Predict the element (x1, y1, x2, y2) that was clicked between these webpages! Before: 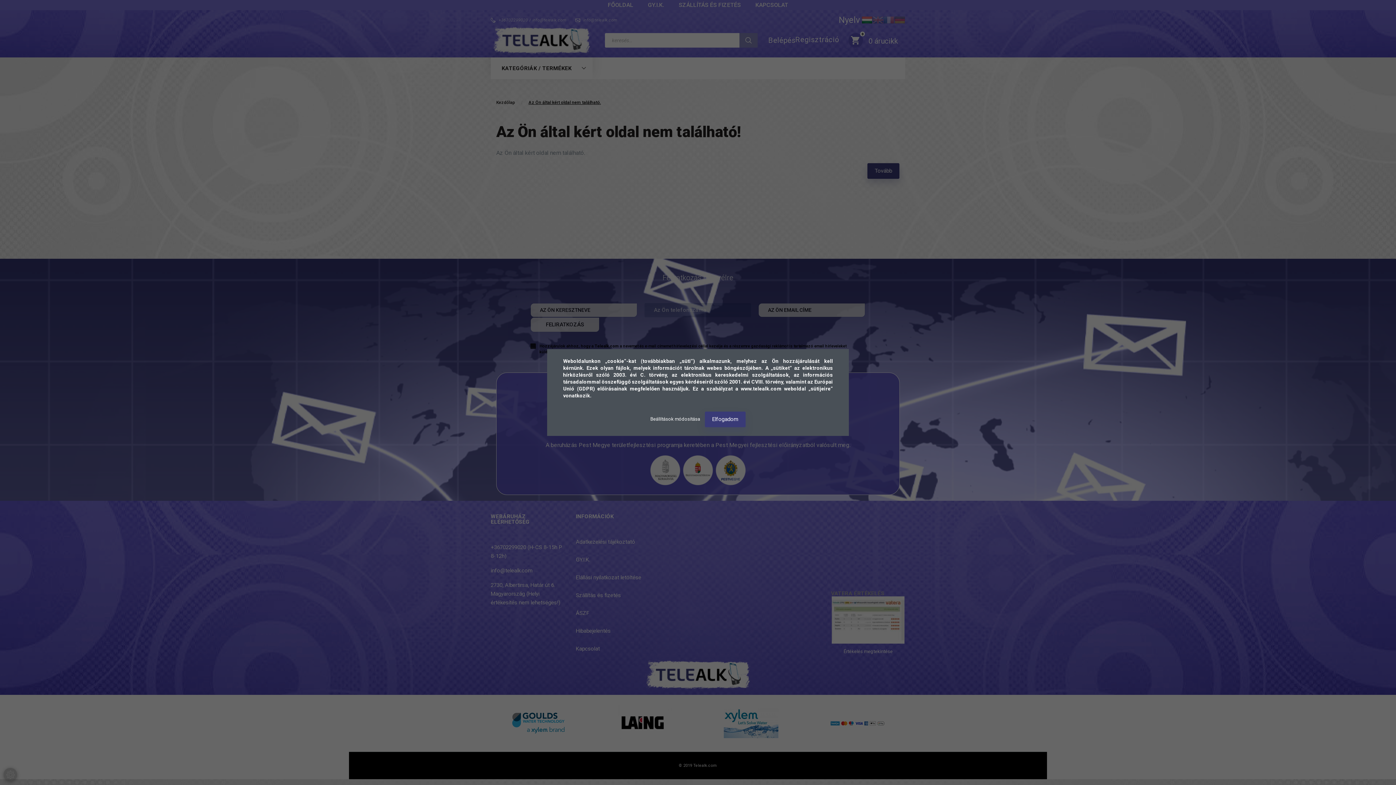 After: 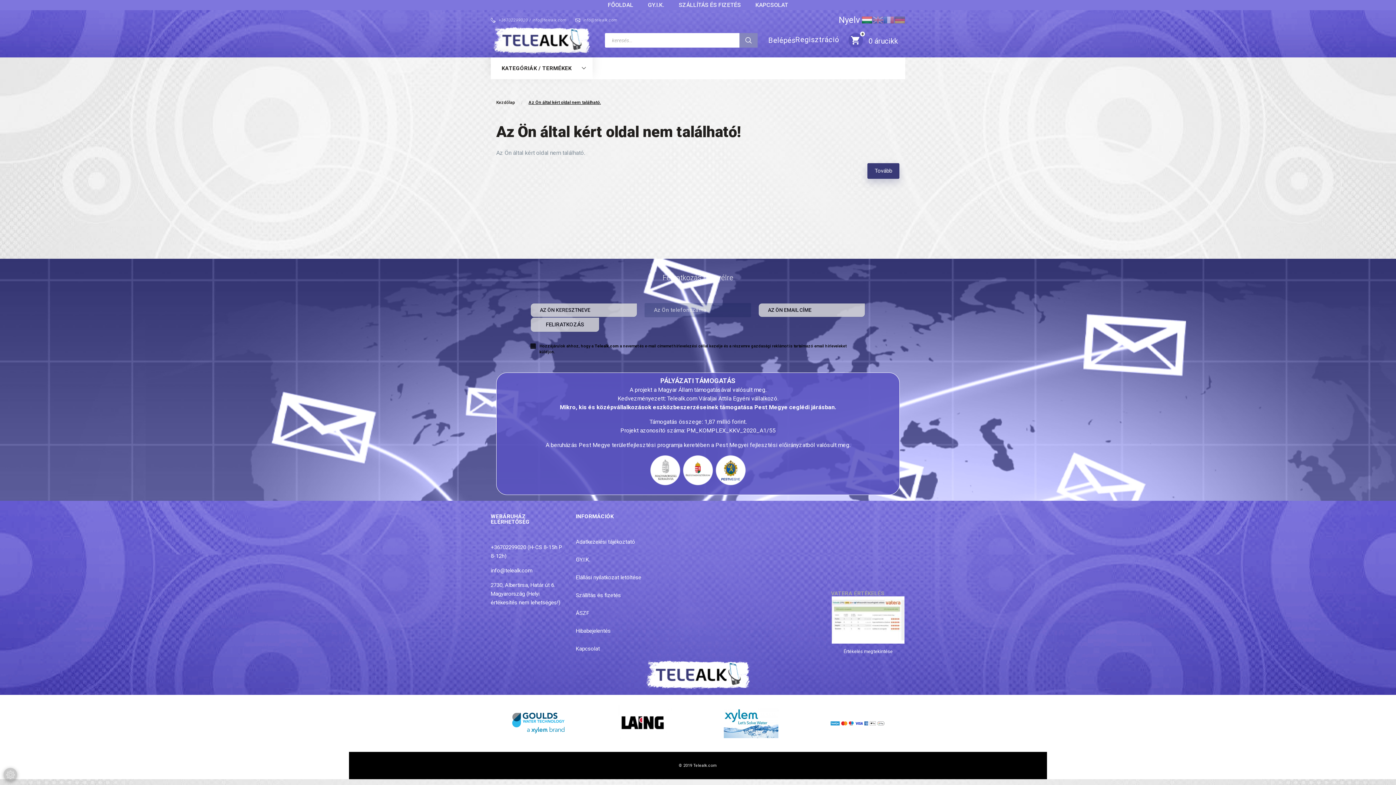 Action: label: Elfogadom bbox: (705, 411, 745, 427)